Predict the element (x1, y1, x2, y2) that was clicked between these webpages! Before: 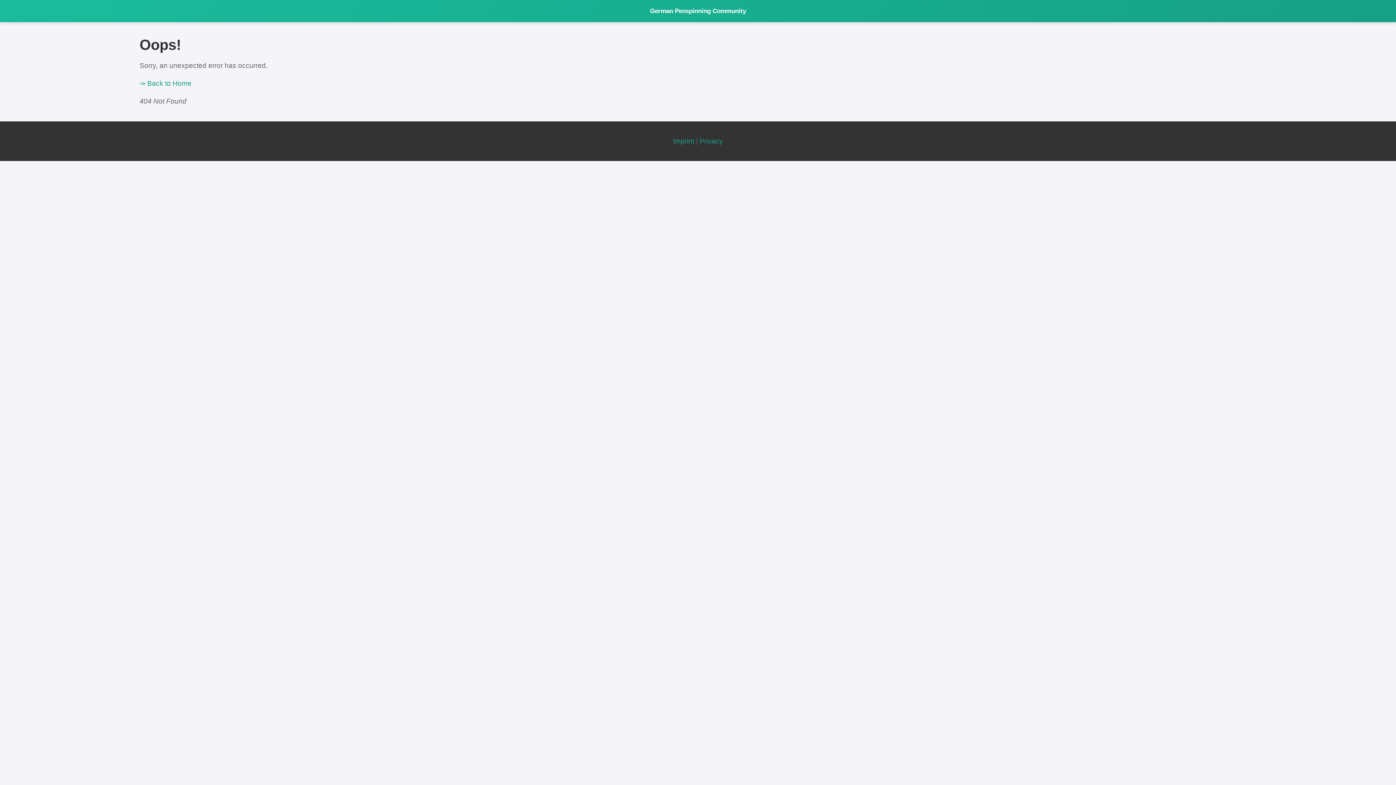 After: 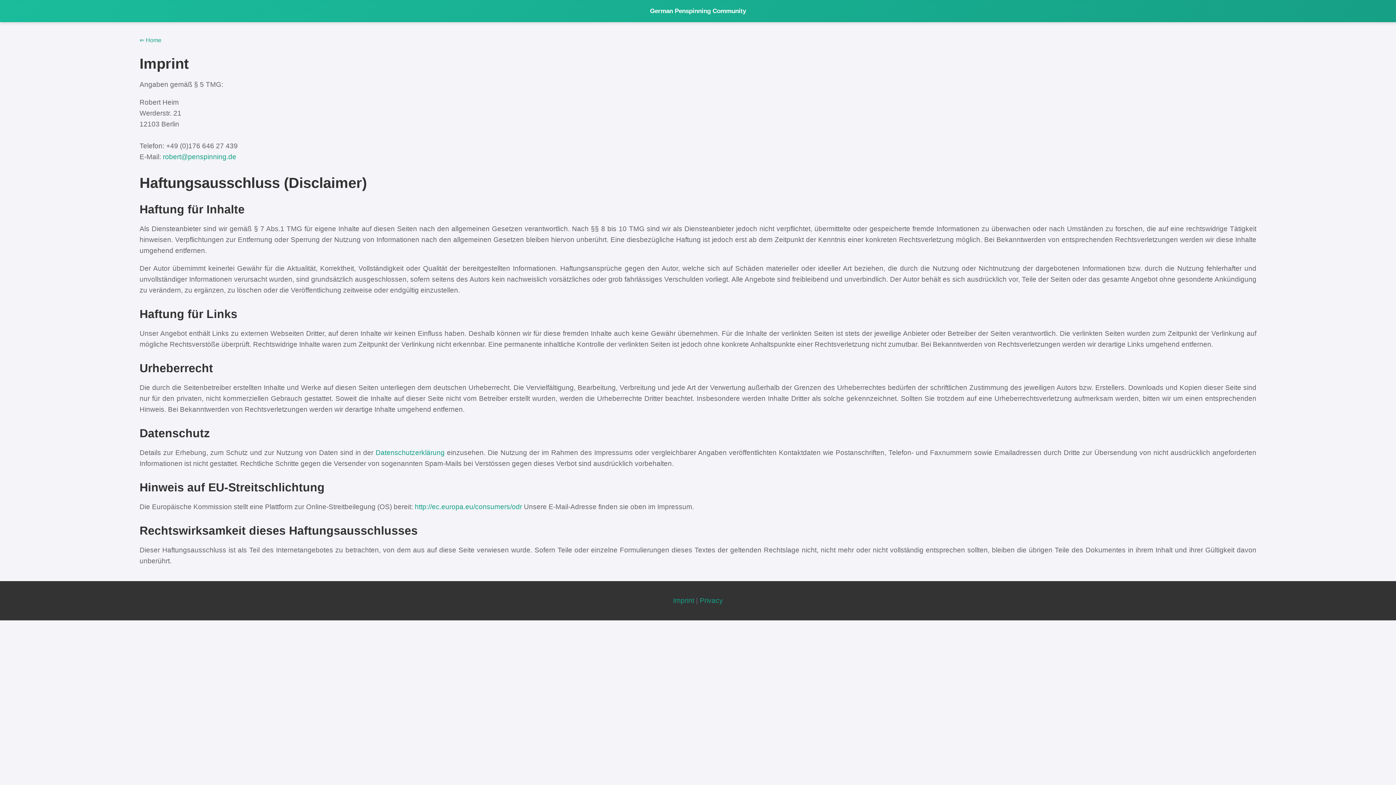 Action: bbox: (673, 137, 694, 144) label: Imprint